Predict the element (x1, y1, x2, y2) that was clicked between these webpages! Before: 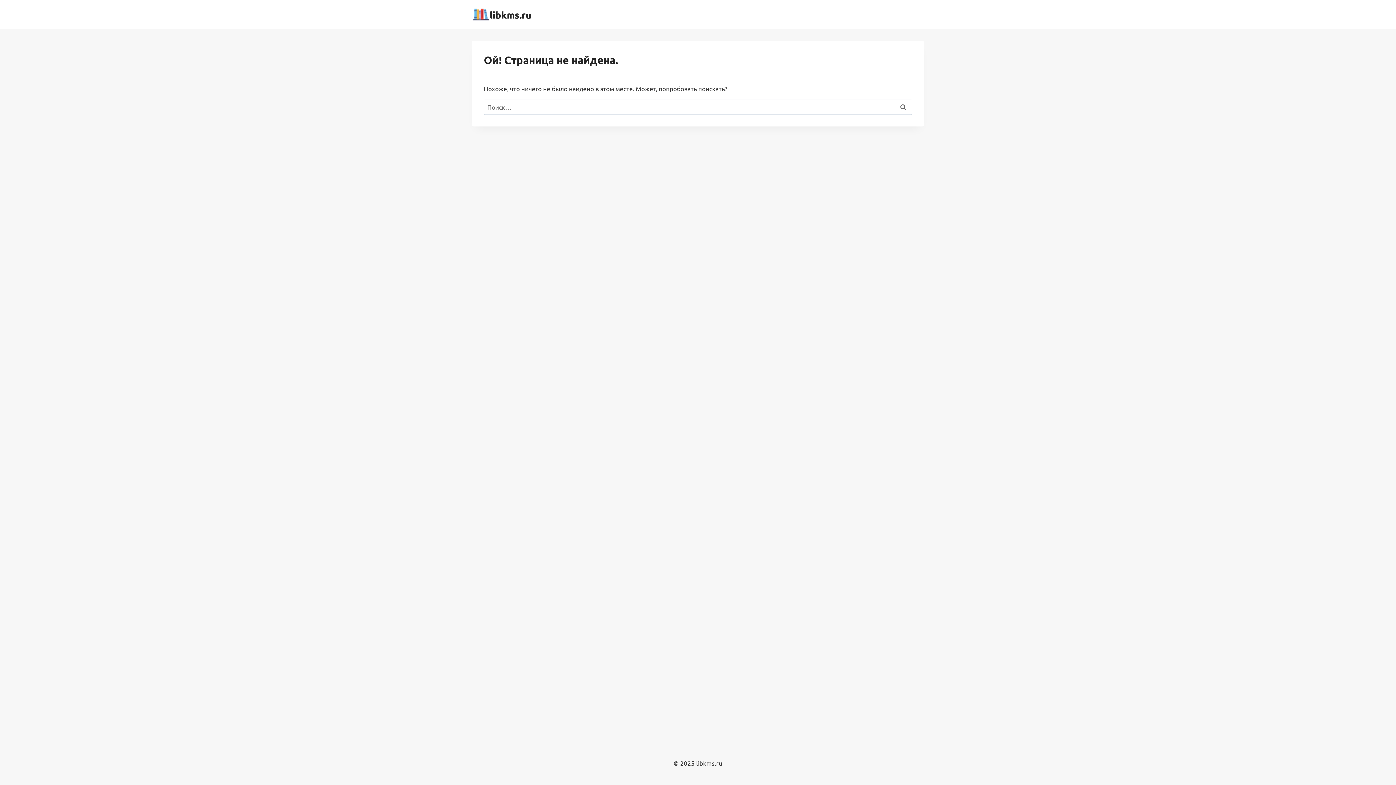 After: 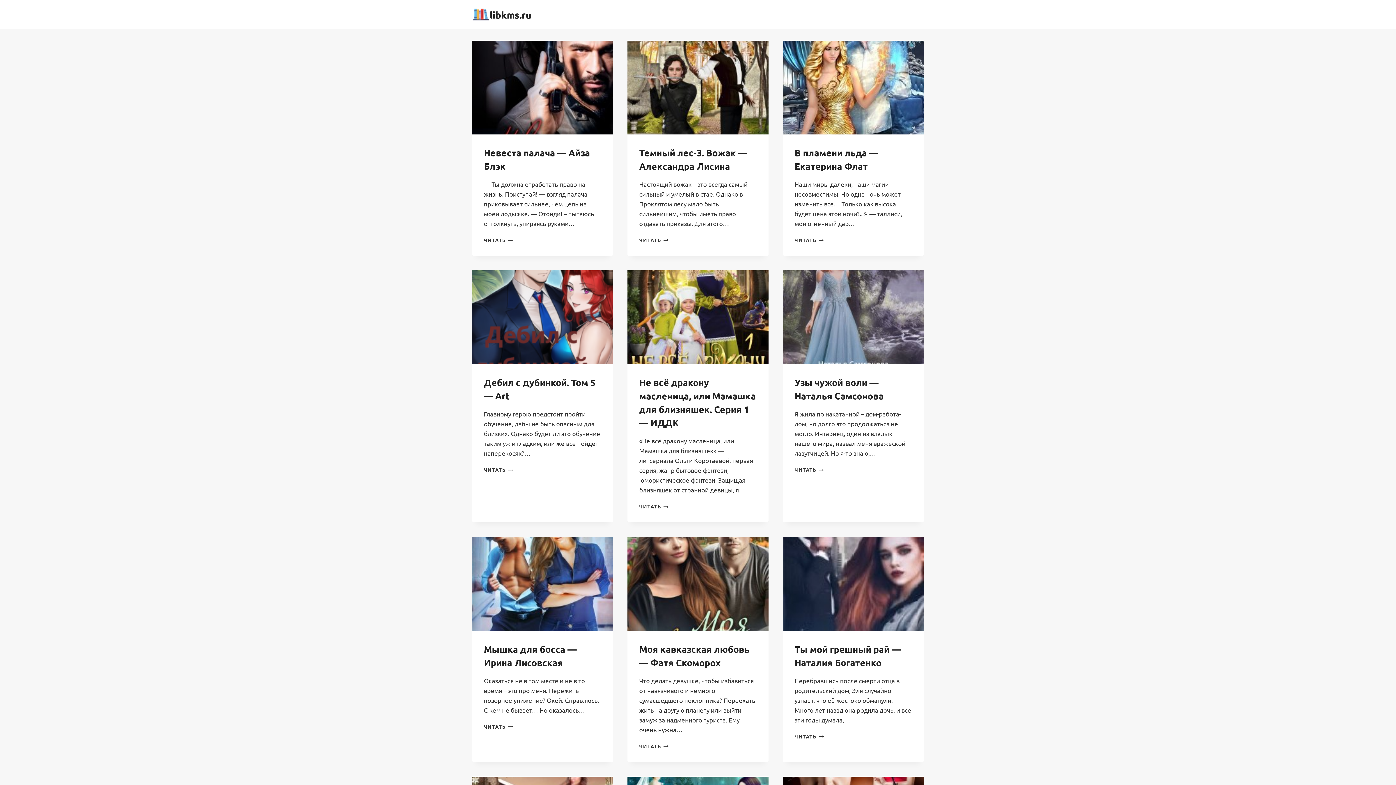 Action: bbox: (472, 5, 531, 23) label: libkms.ru